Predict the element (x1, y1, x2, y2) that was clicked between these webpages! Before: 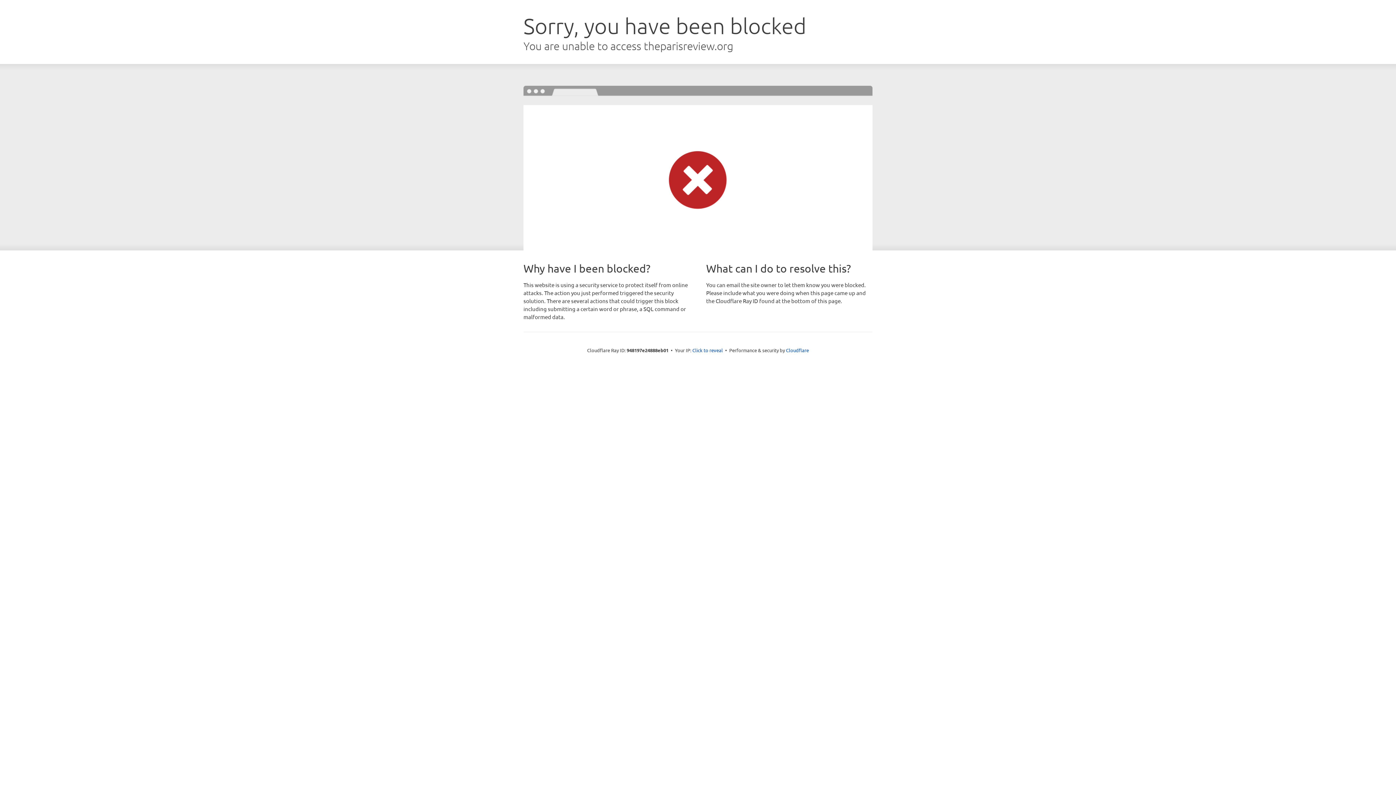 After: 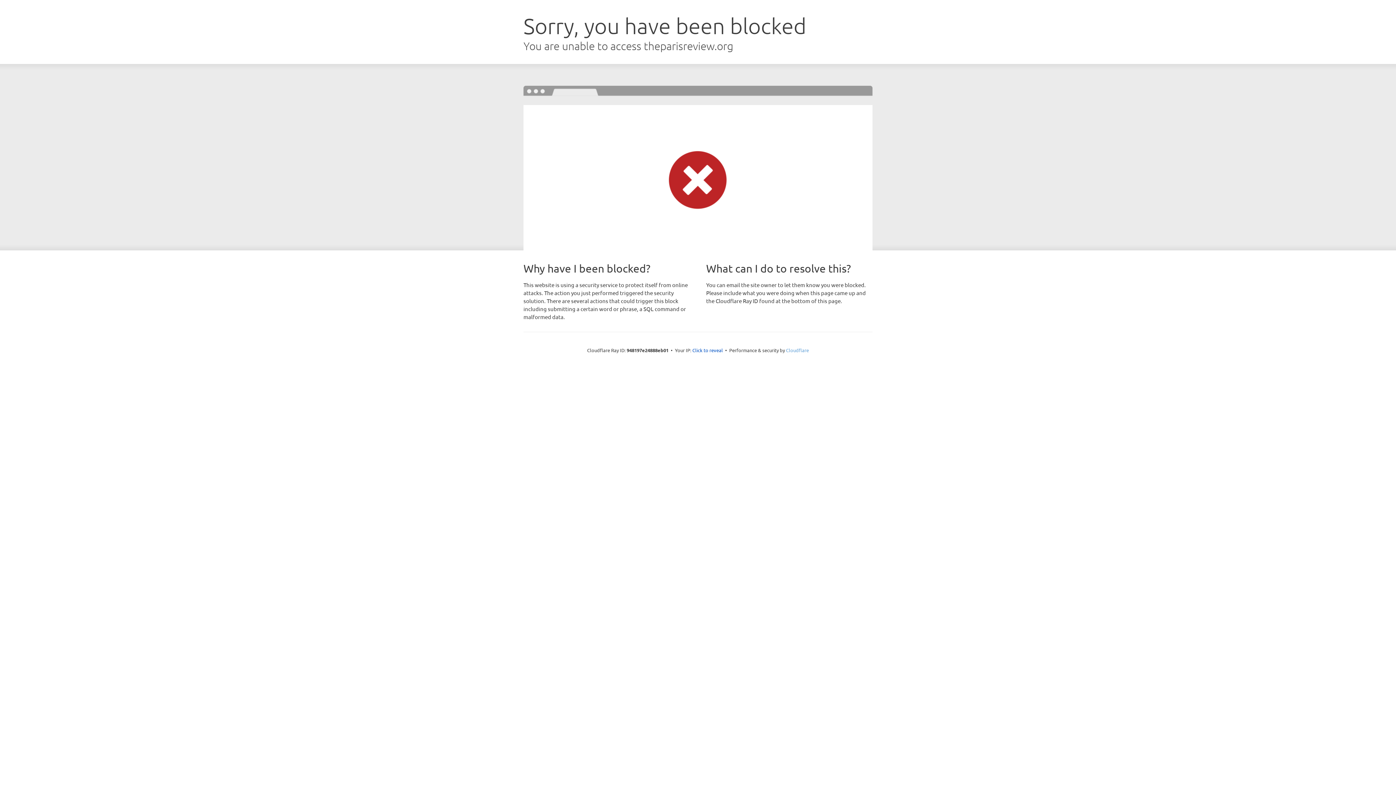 Action: bbox: (786, 347, 809, 353) label: Cloudflare